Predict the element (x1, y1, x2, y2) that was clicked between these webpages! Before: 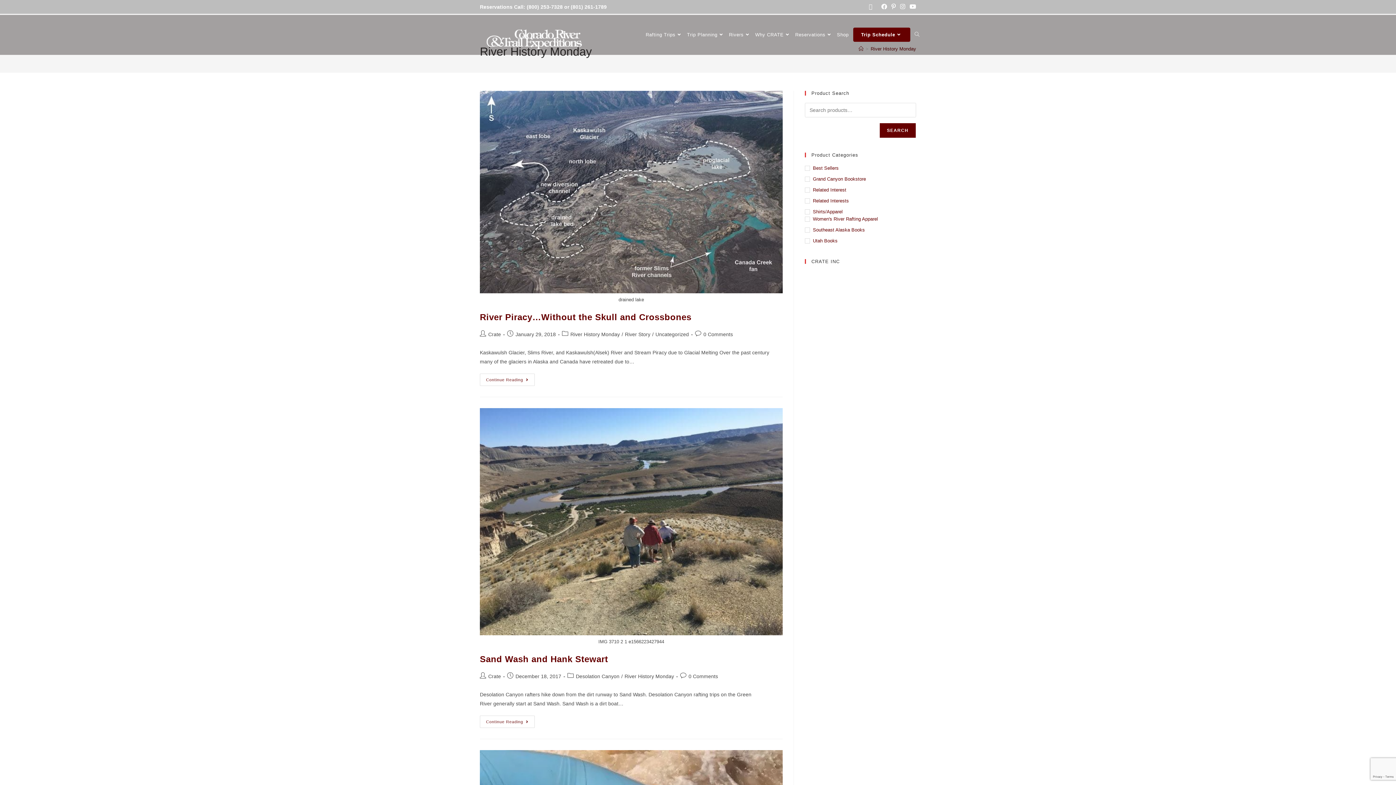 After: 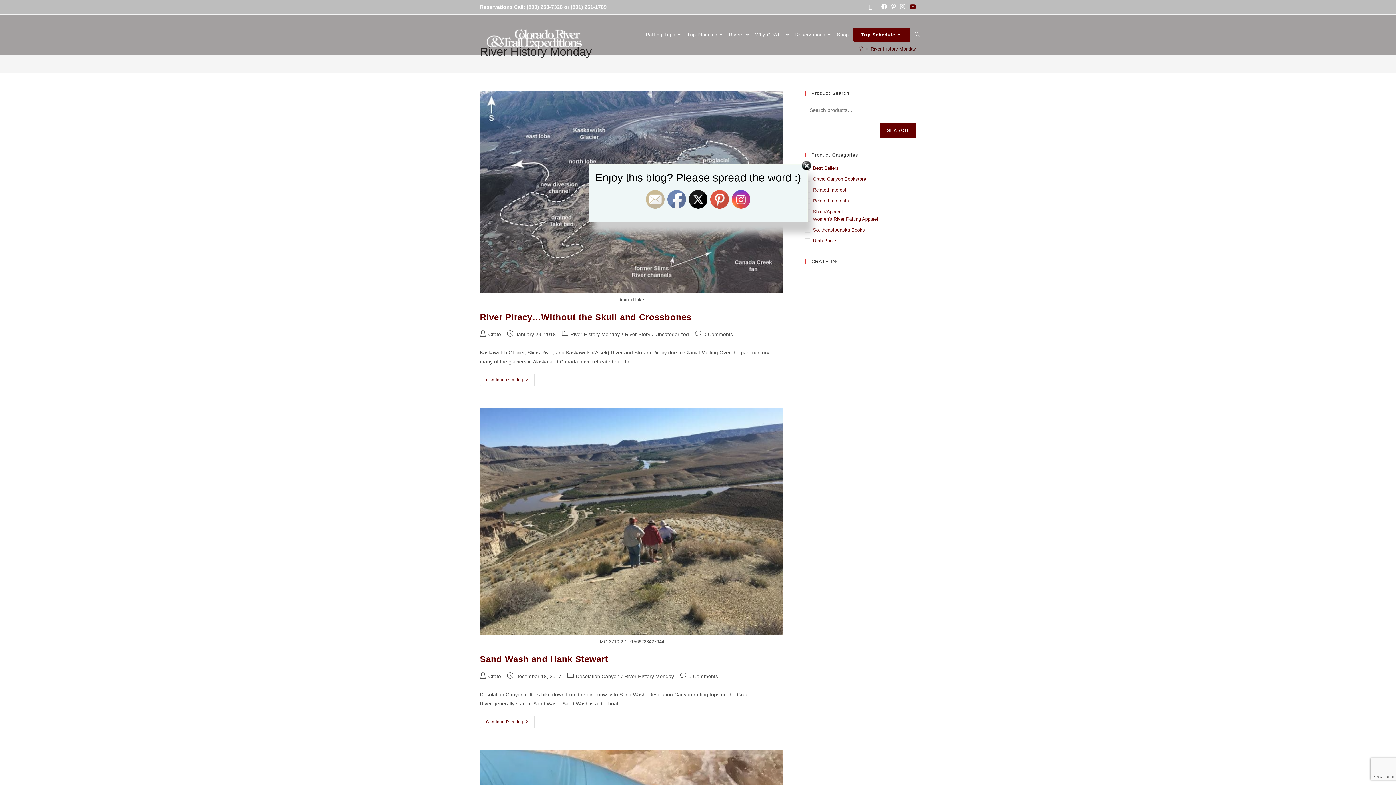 Action: label: Youtube (opens in a new tab) bbox: (907, 3, 916, 10)